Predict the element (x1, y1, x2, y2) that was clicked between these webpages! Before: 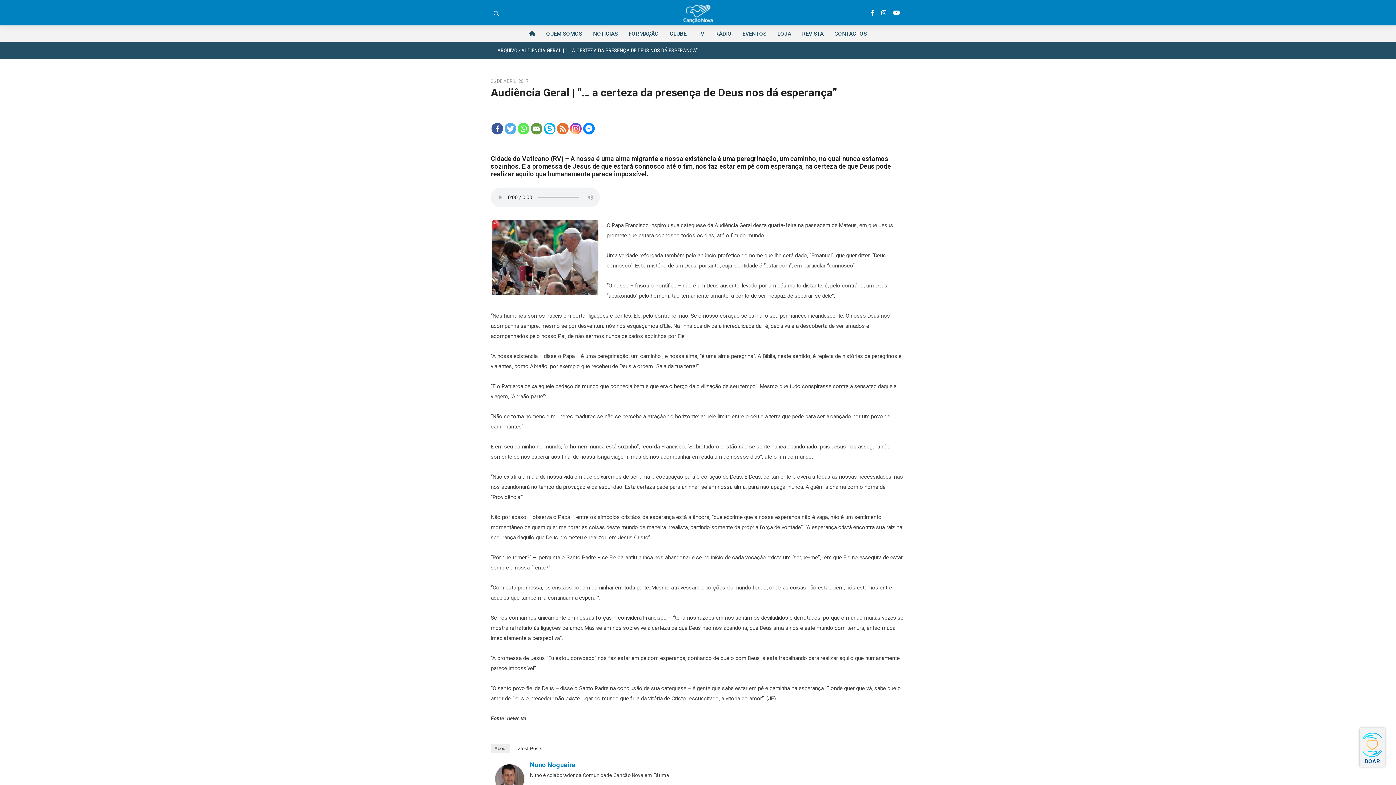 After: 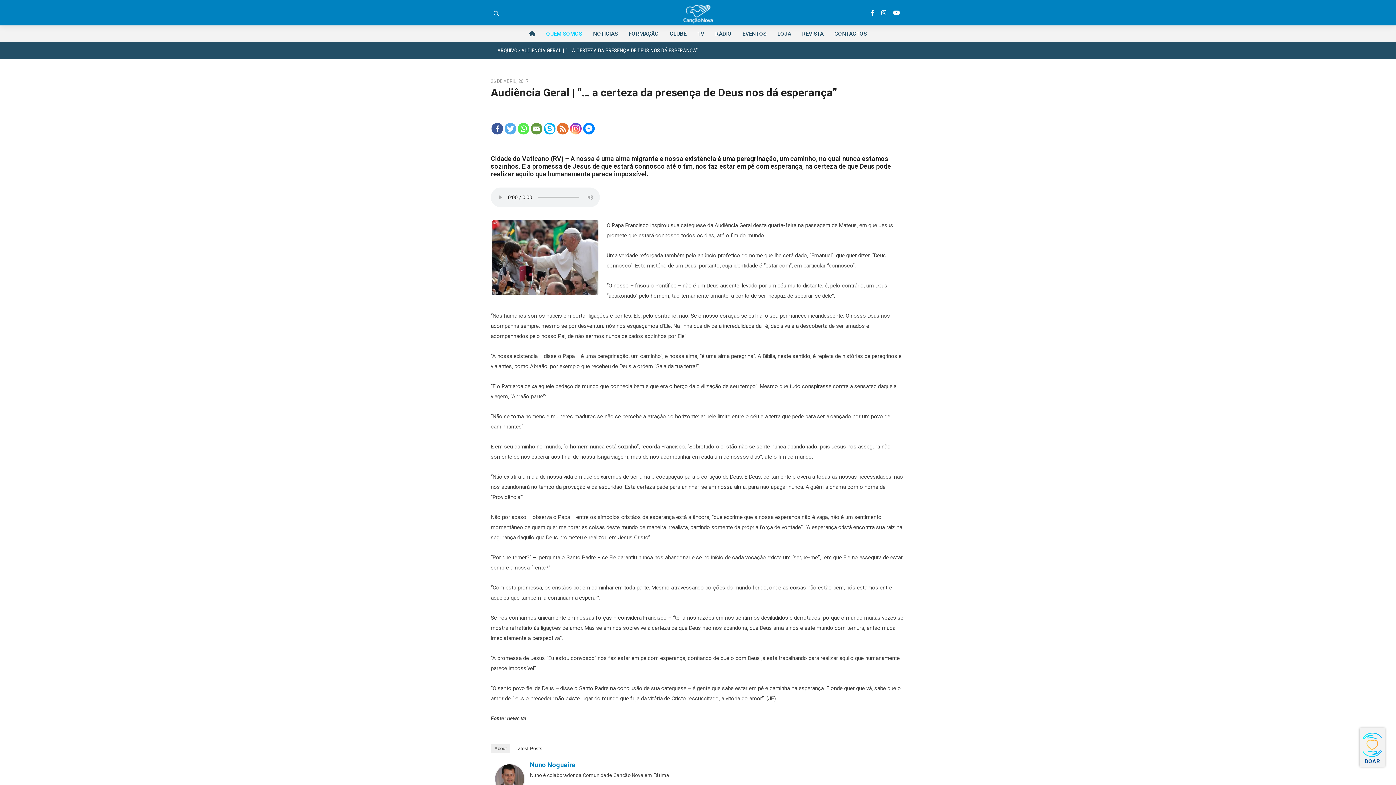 Action: bbox: (546, 25, 582, 41) label: QUEM SOMOS